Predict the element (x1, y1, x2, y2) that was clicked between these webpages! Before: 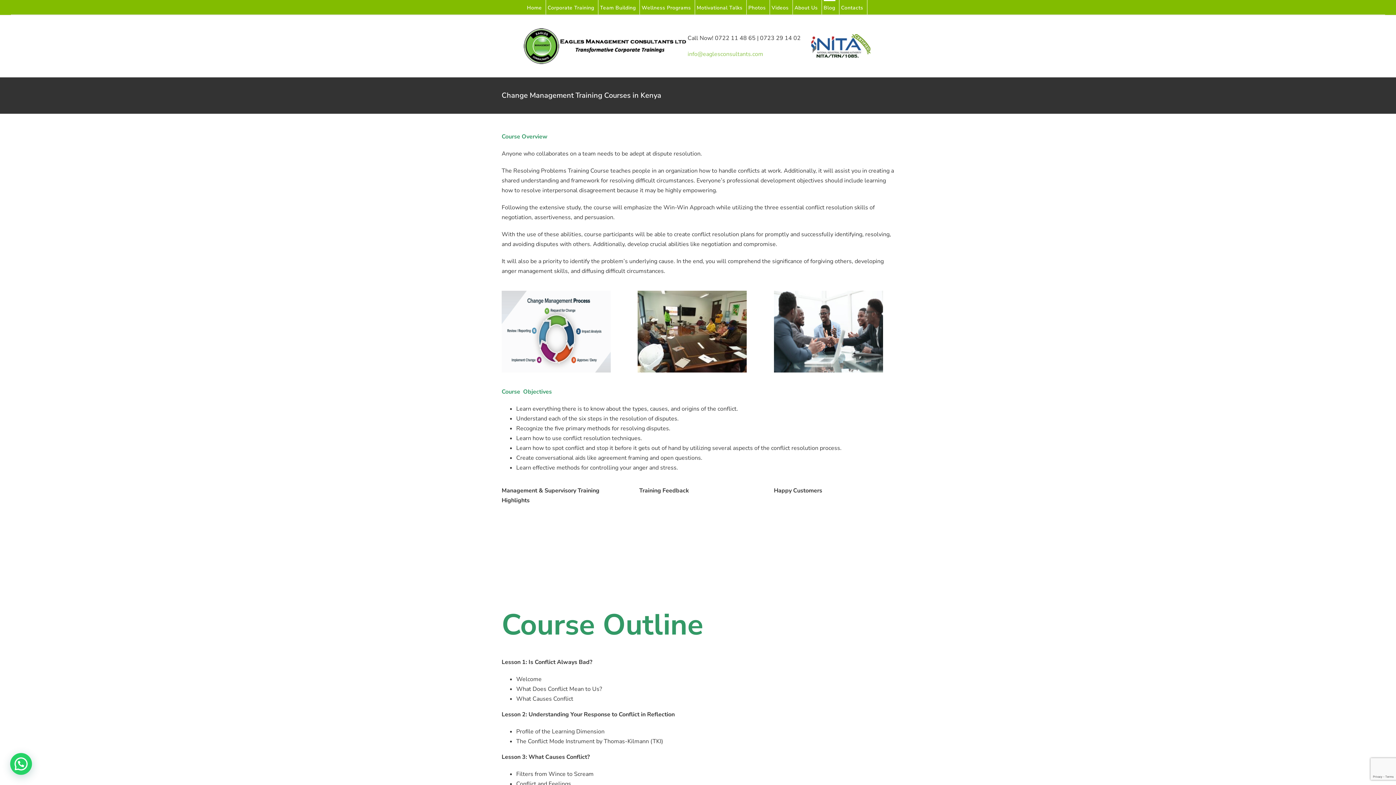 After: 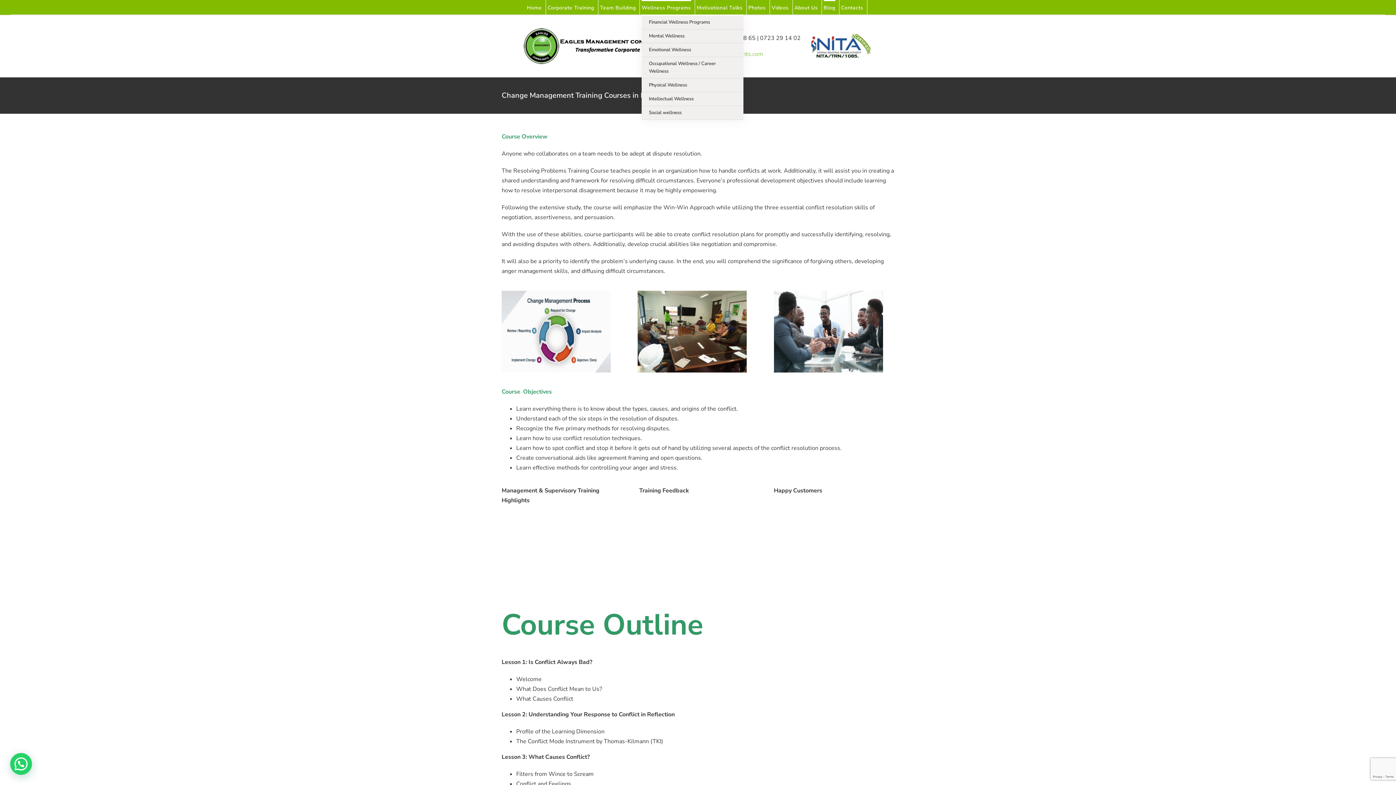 Action: bbox: (641, 0, 691, 14) label: Wellness Programs